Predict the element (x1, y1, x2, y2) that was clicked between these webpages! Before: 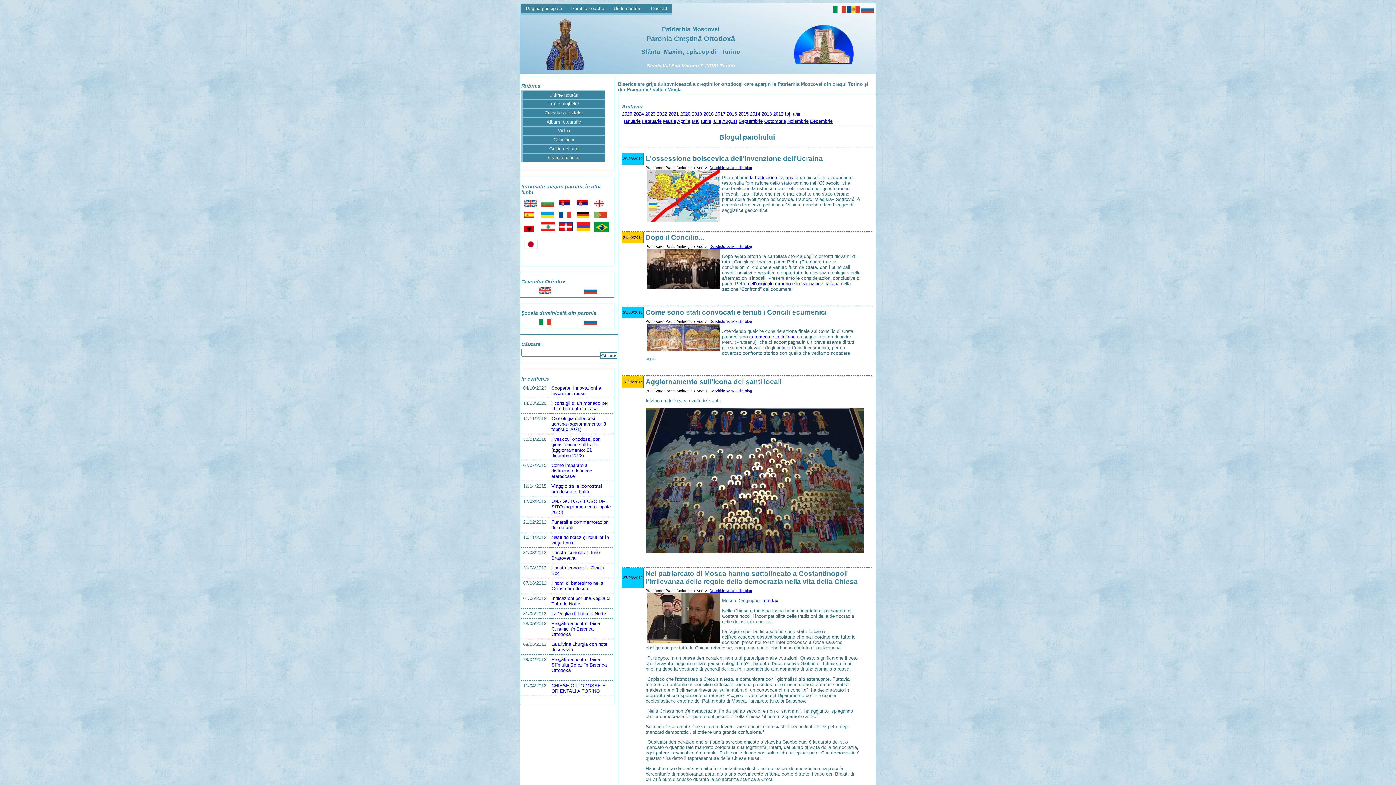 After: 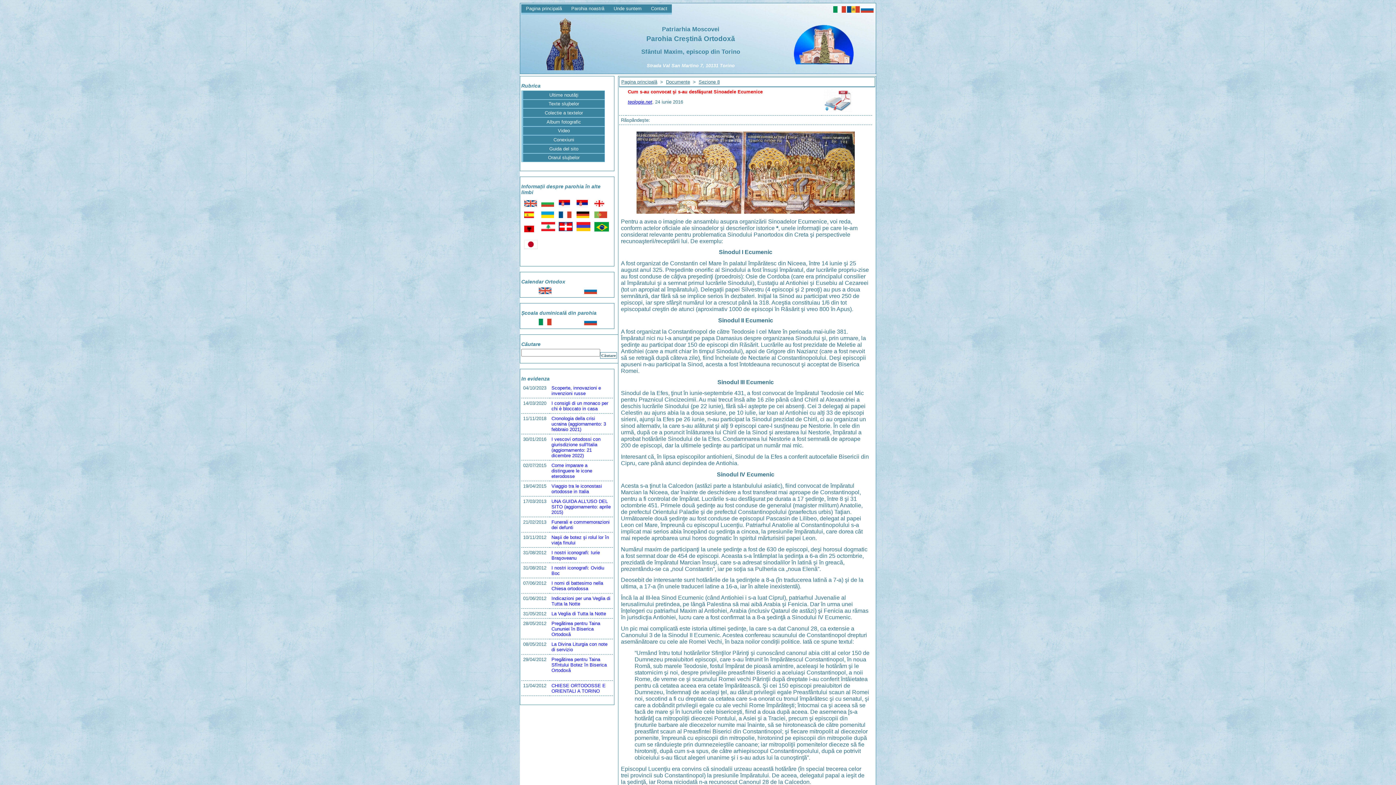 Action: bbox: (749, 334, 770, 339) label: in romeno